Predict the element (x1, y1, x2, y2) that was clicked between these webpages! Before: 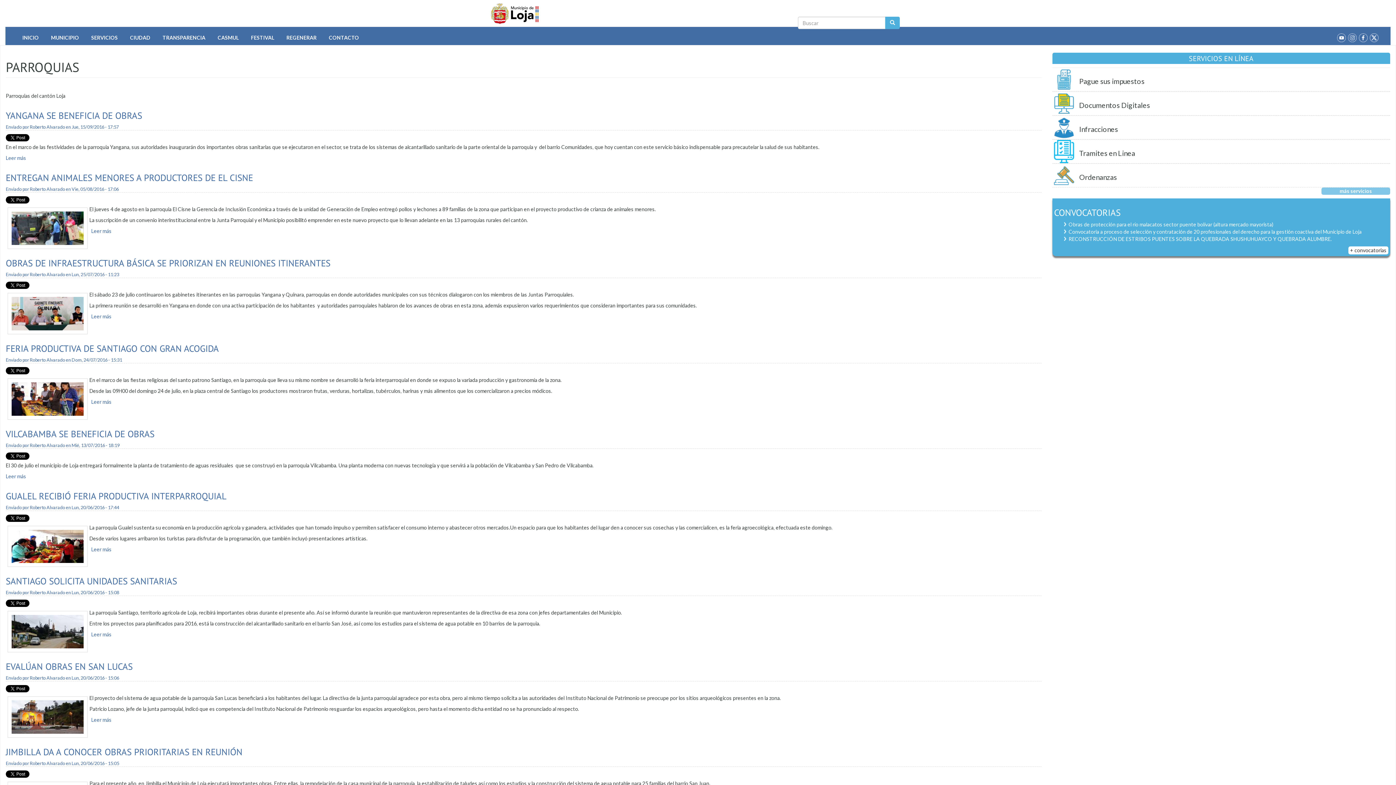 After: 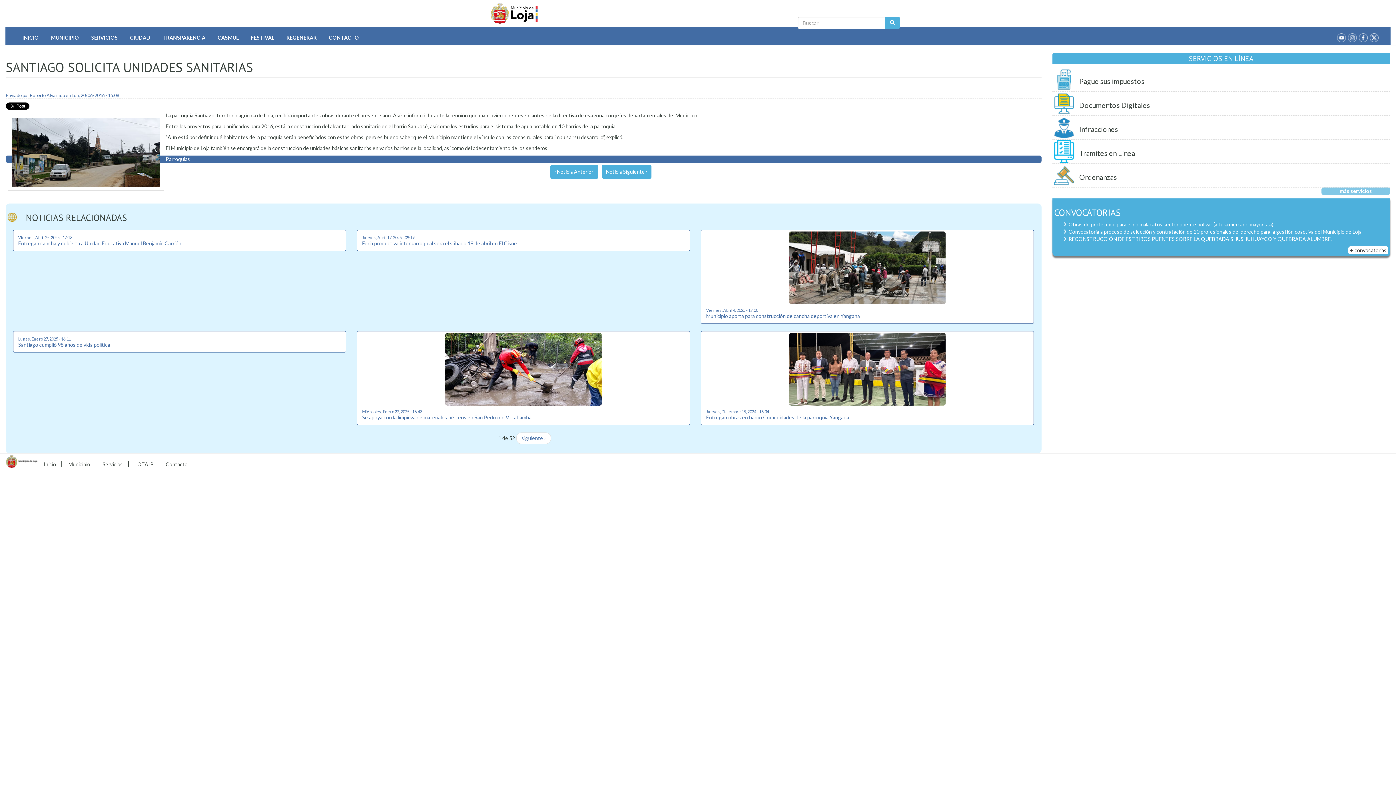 Action: bbox: (91, 631, 111, 637) label: Leer más
sobre Santiago solicita unidades sanitarias